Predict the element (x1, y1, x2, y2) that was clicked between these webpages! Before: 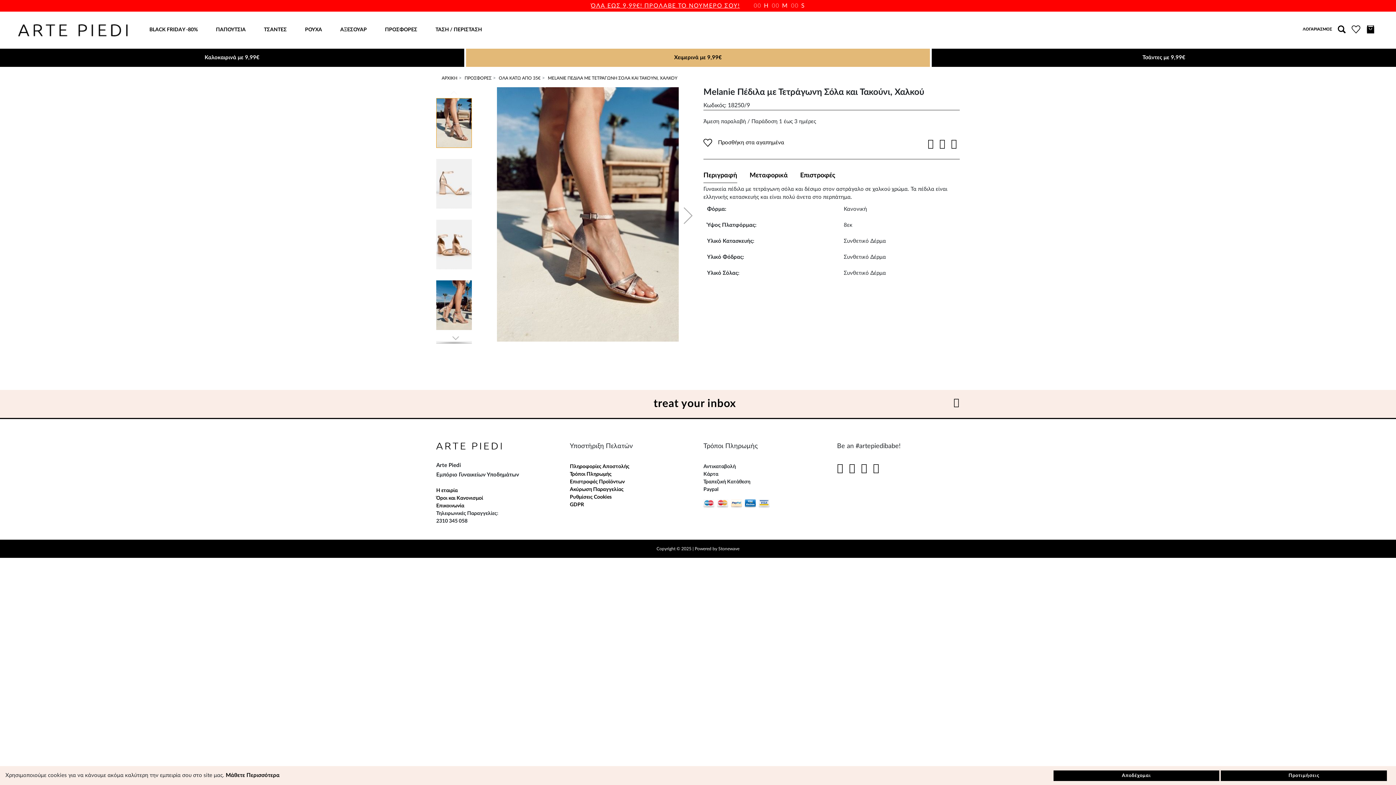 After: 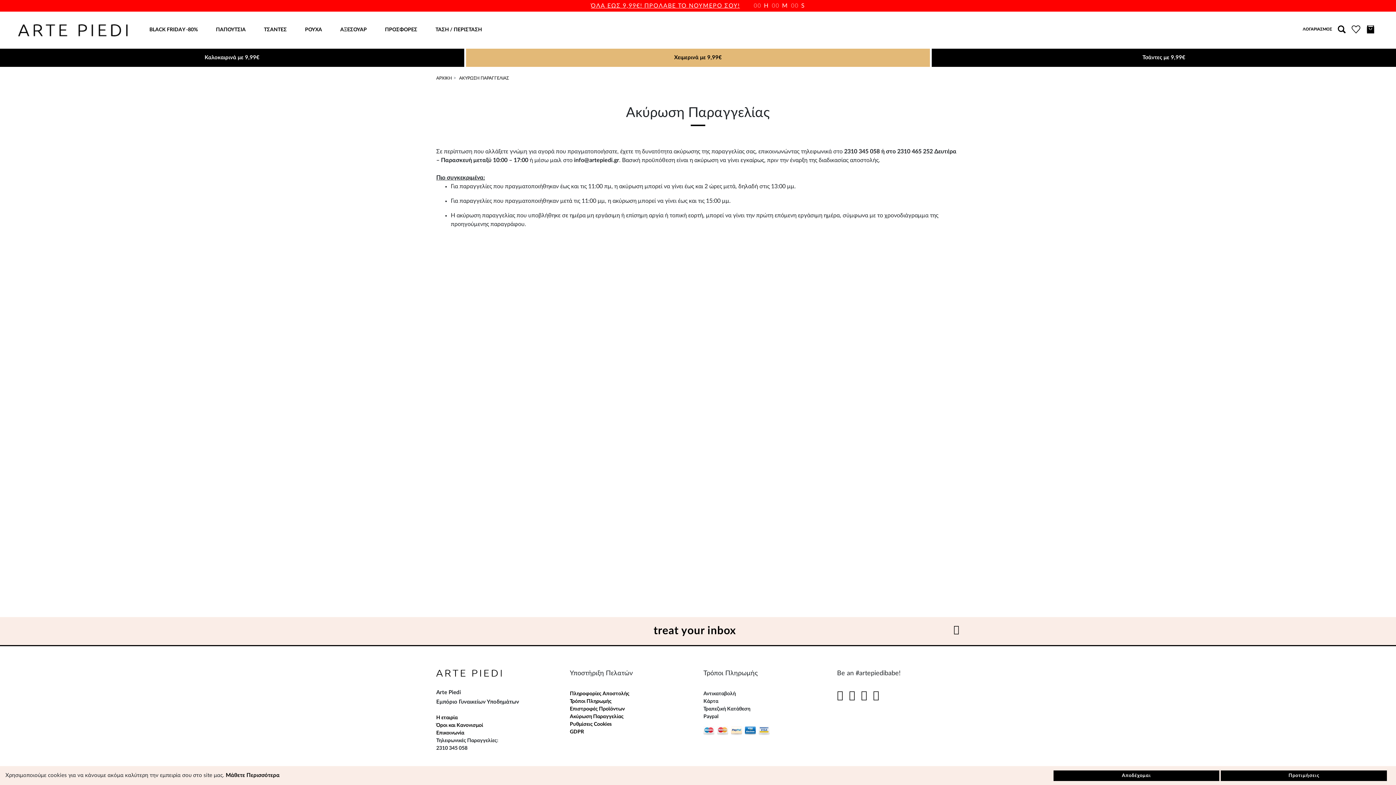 Action: bbox: (570, 487, 623, 492) label: Ακύρωση Παραγγελίας